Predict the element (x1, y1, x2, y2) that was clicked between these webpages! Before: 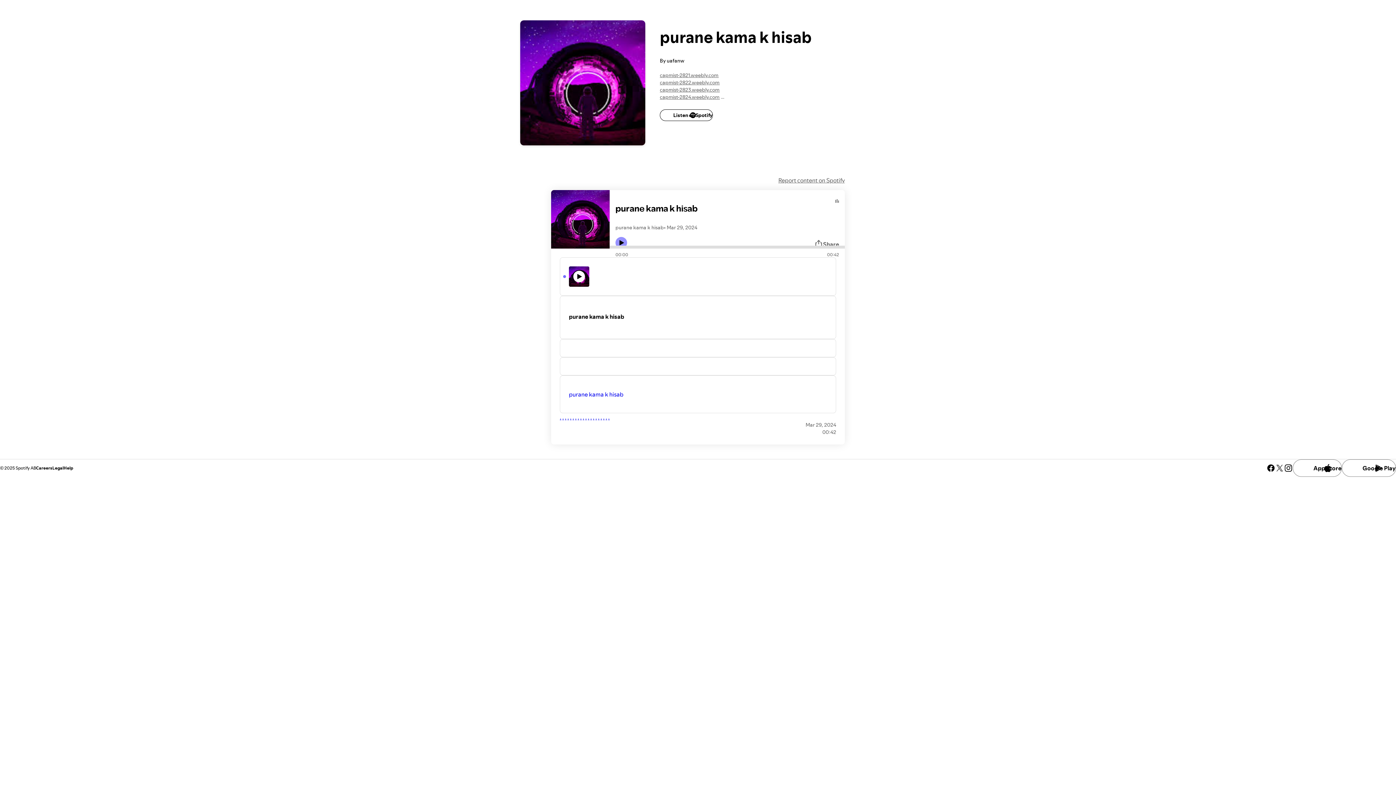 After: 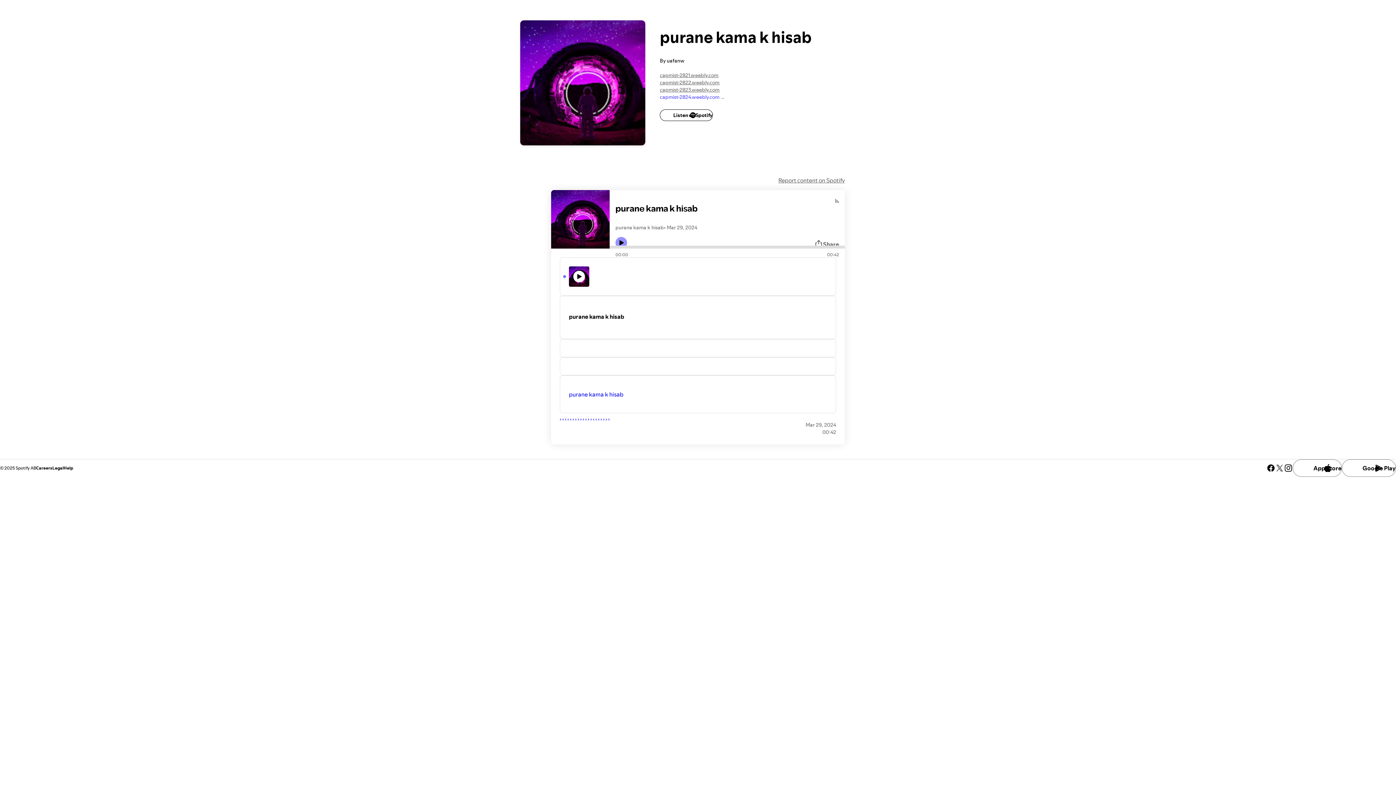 Action: bbox: (660, 93, 720, 100) label: capmist-2824.weebly.com